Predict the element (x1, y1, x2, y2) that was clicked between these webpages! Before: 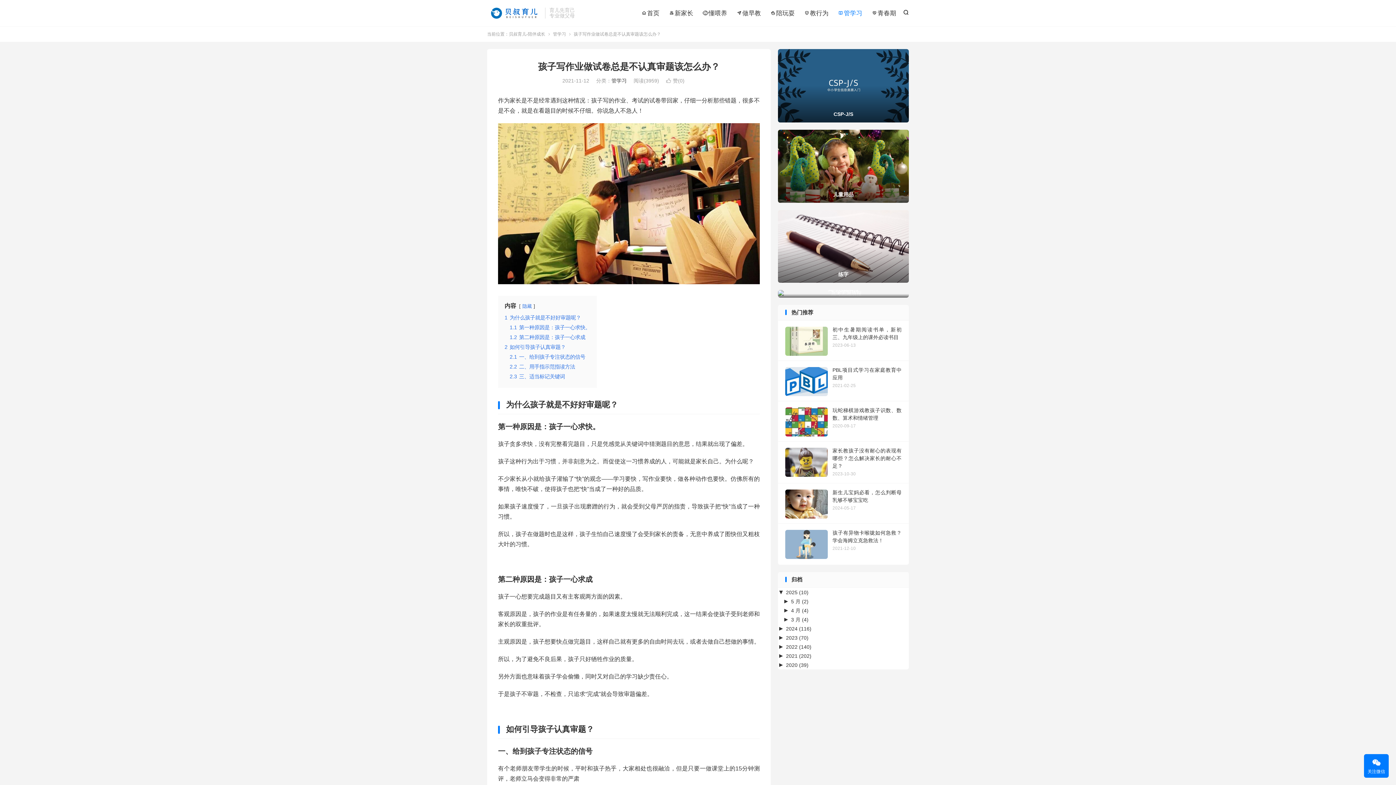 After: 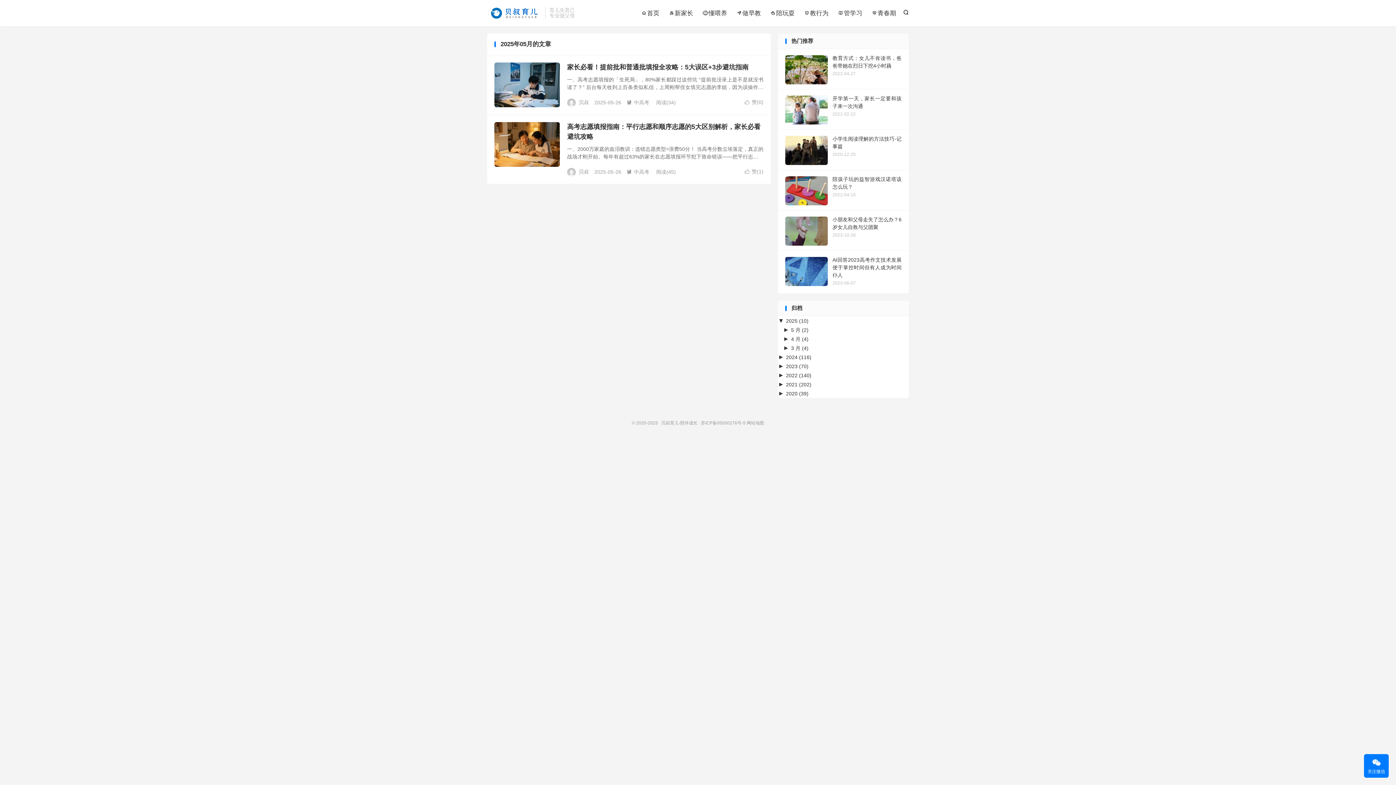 Action: bbox: (791, 598, 808, 604) label: 5 月 (2)